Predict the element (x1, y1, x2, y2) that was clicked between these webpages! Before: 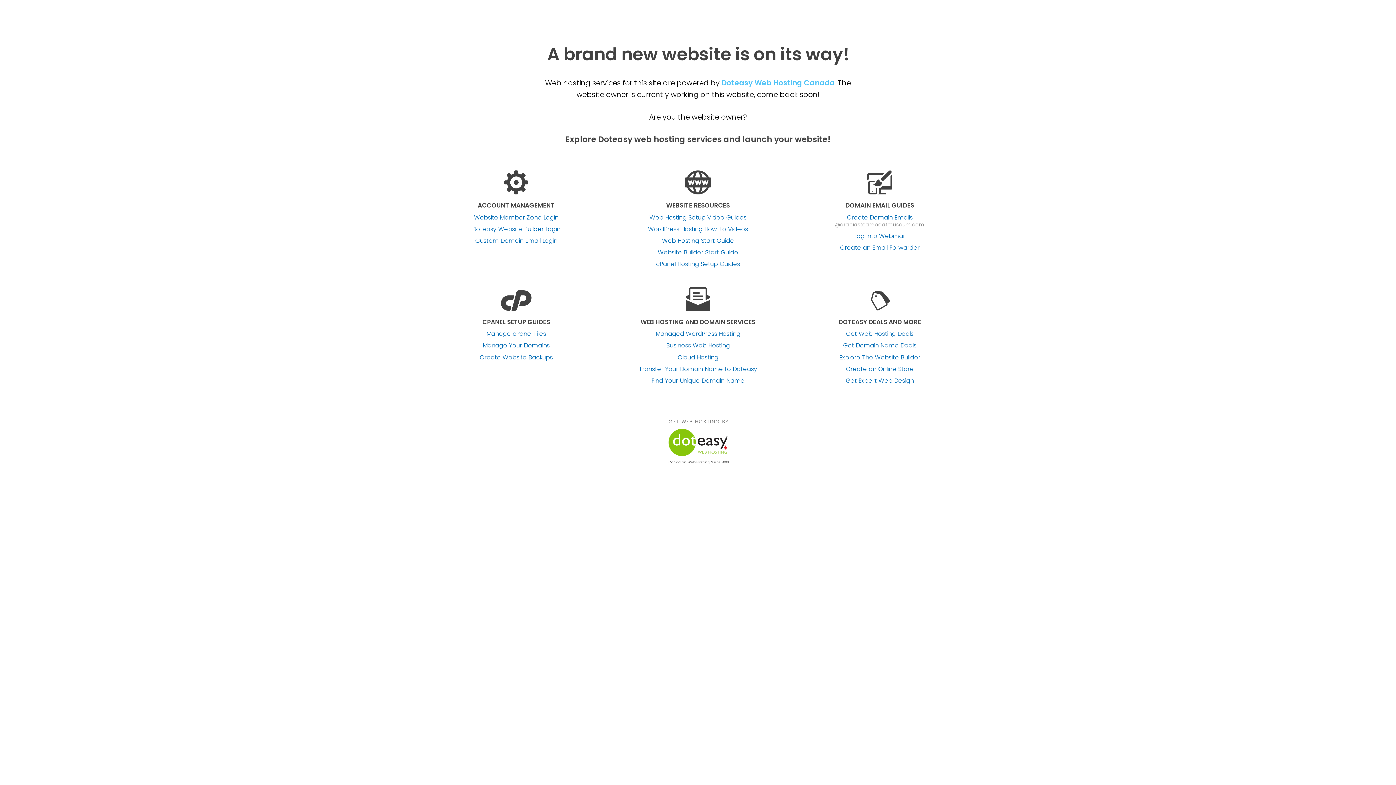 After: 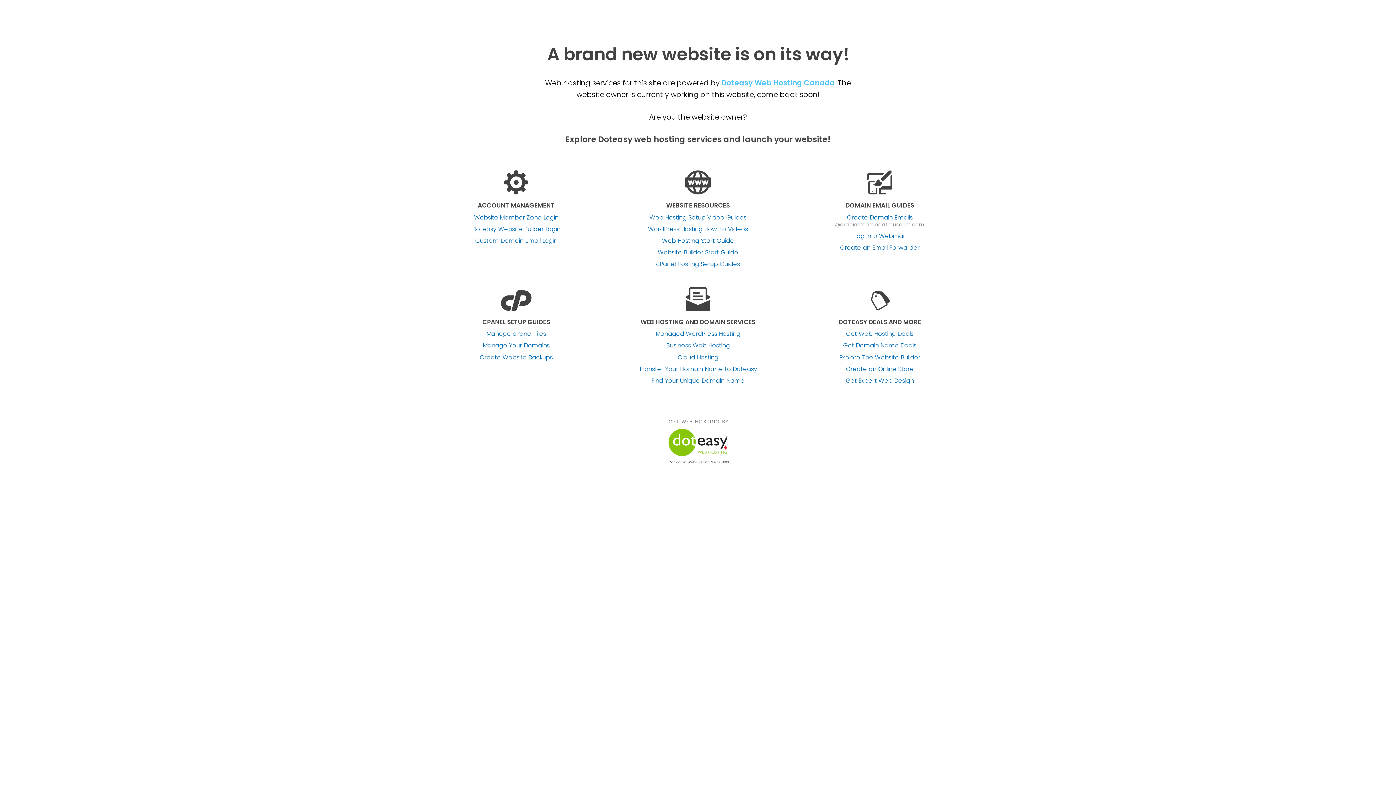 Action: label: Business Web Hosting bbox: (666, 342, 730, 349)